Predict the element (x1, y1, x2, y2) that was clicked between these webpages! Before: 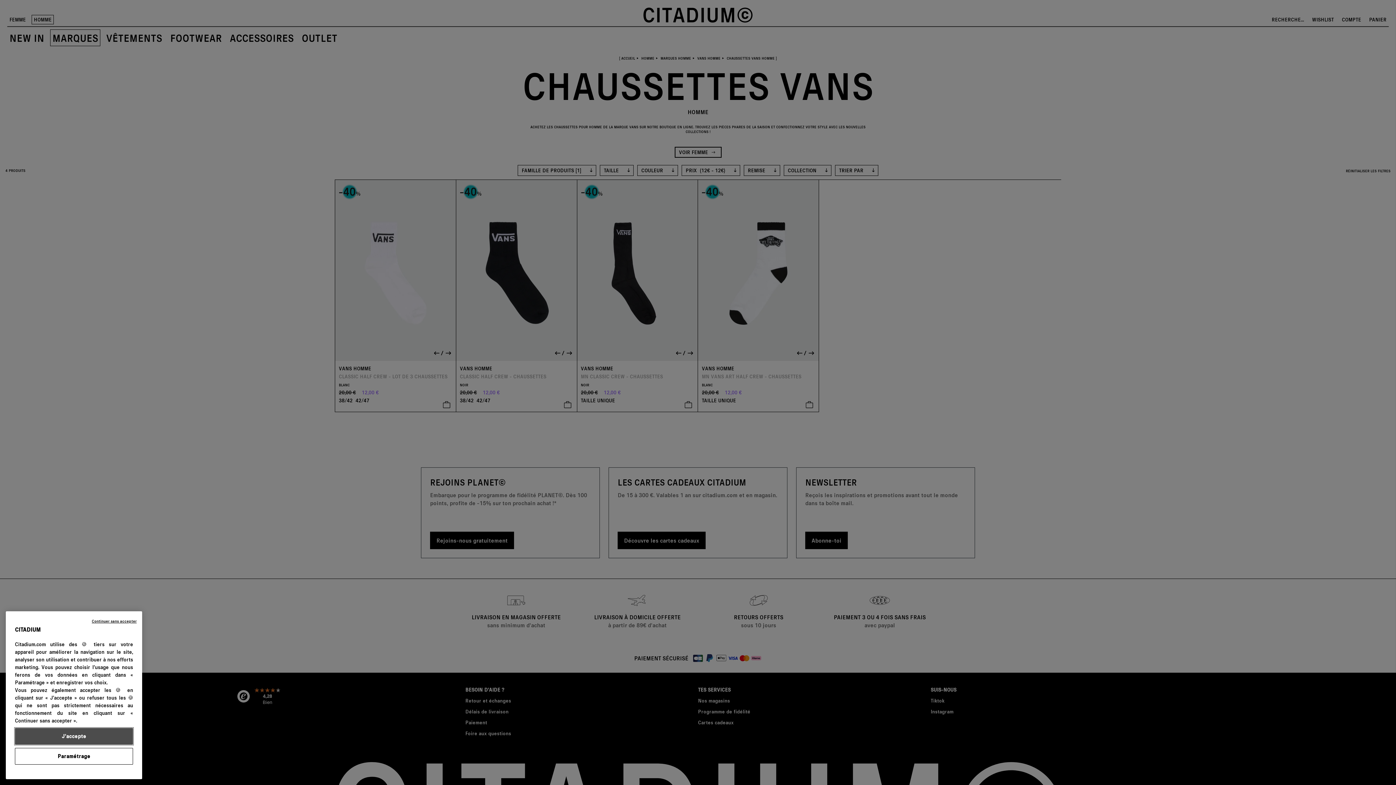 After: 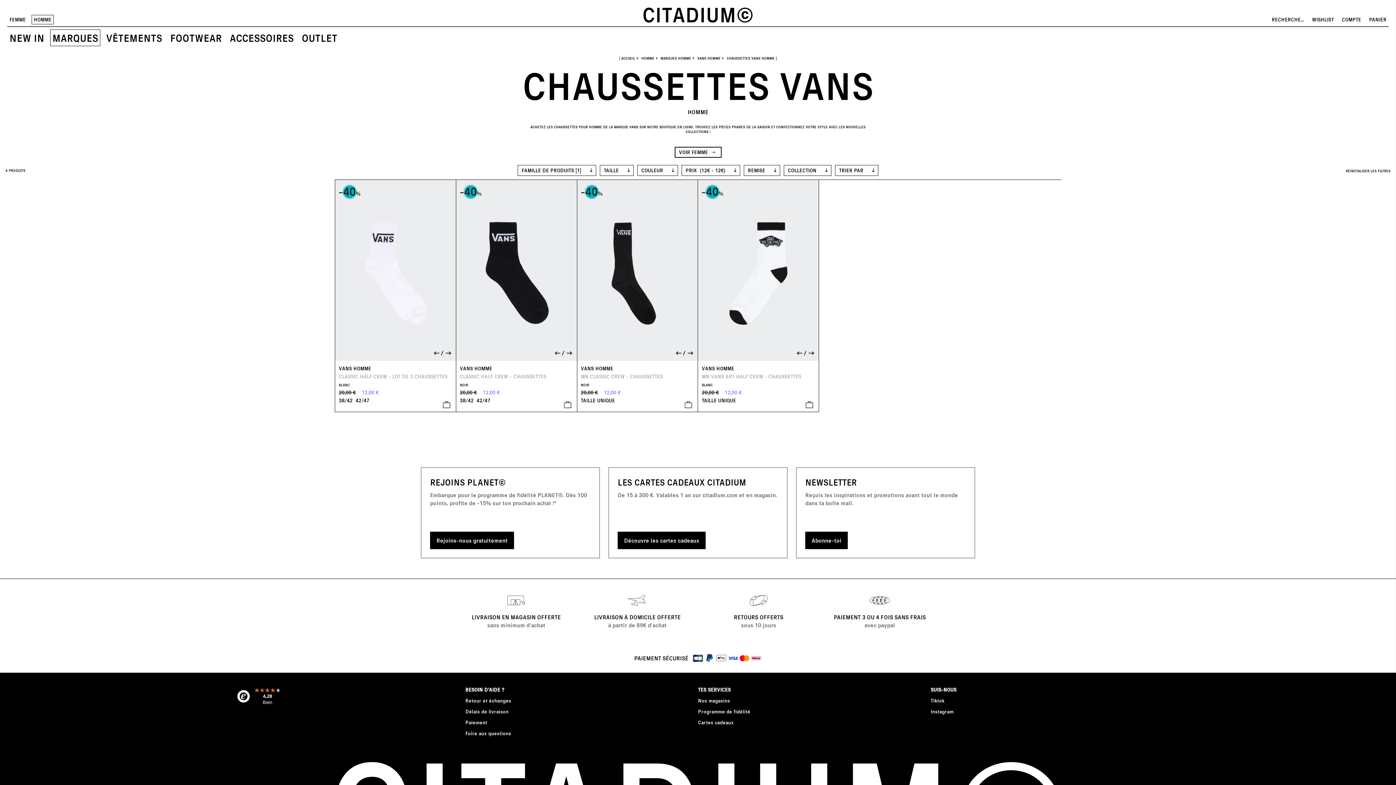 Action: label: J'accepte bbox: (14, 728, 133, 745)